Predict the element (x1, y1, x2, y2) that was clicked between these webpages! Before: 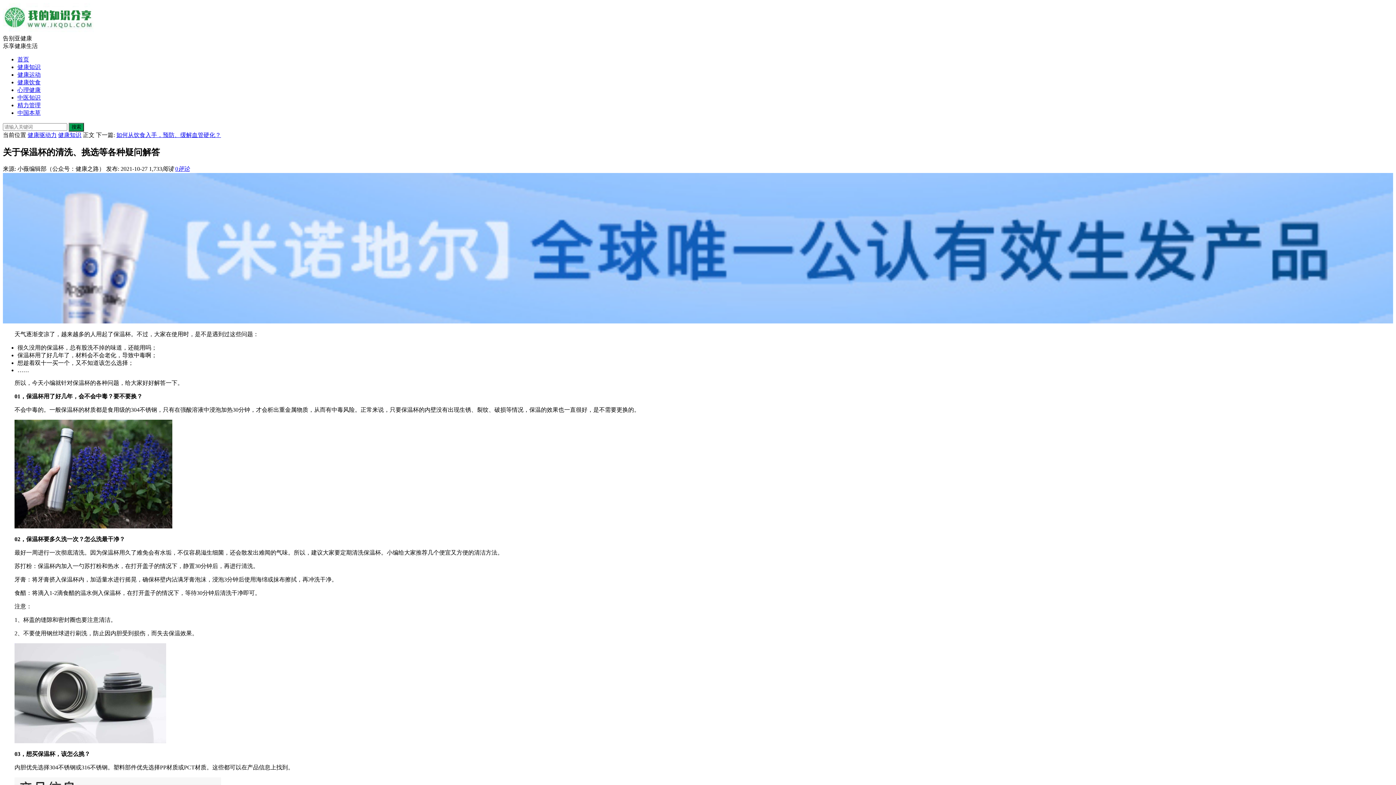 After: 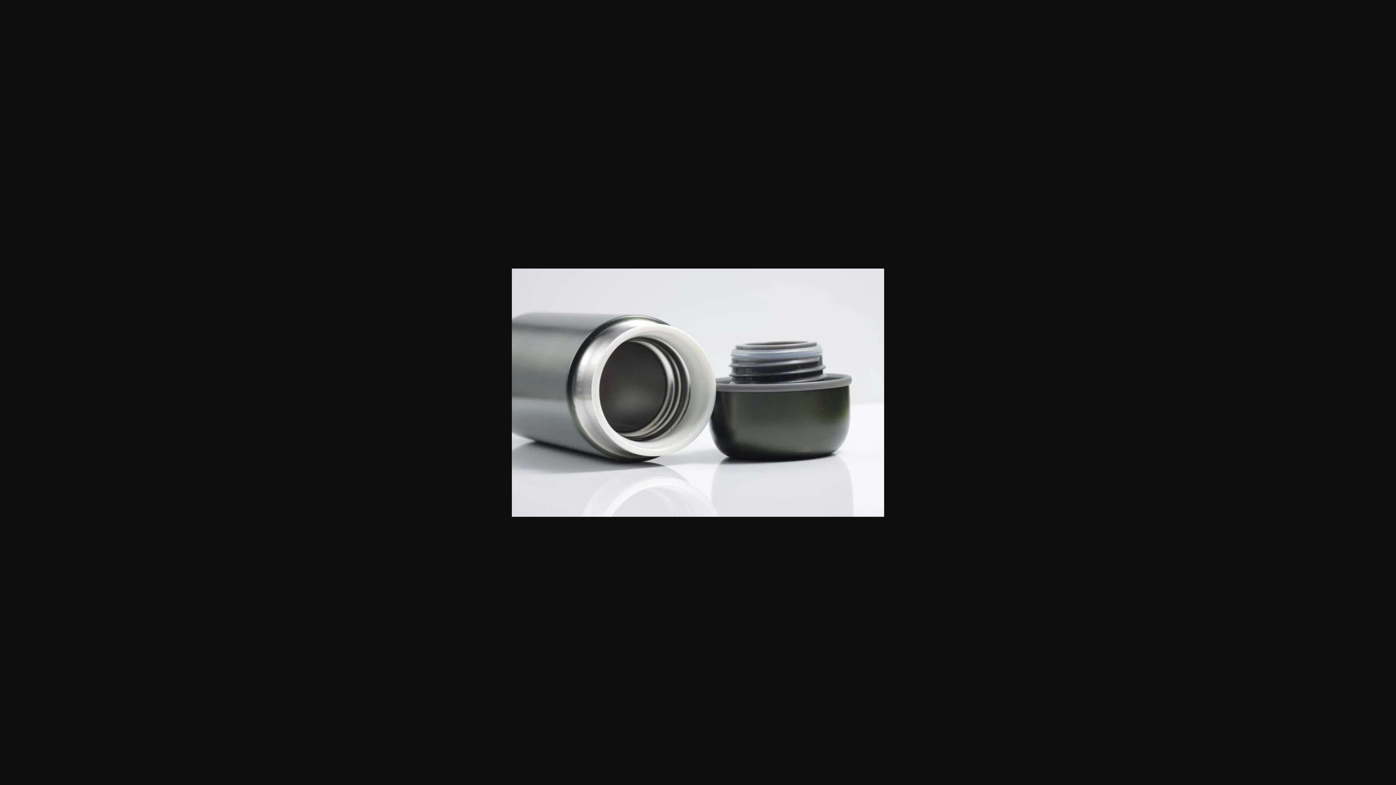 Action: bbox: (14, 738, 166, 744)